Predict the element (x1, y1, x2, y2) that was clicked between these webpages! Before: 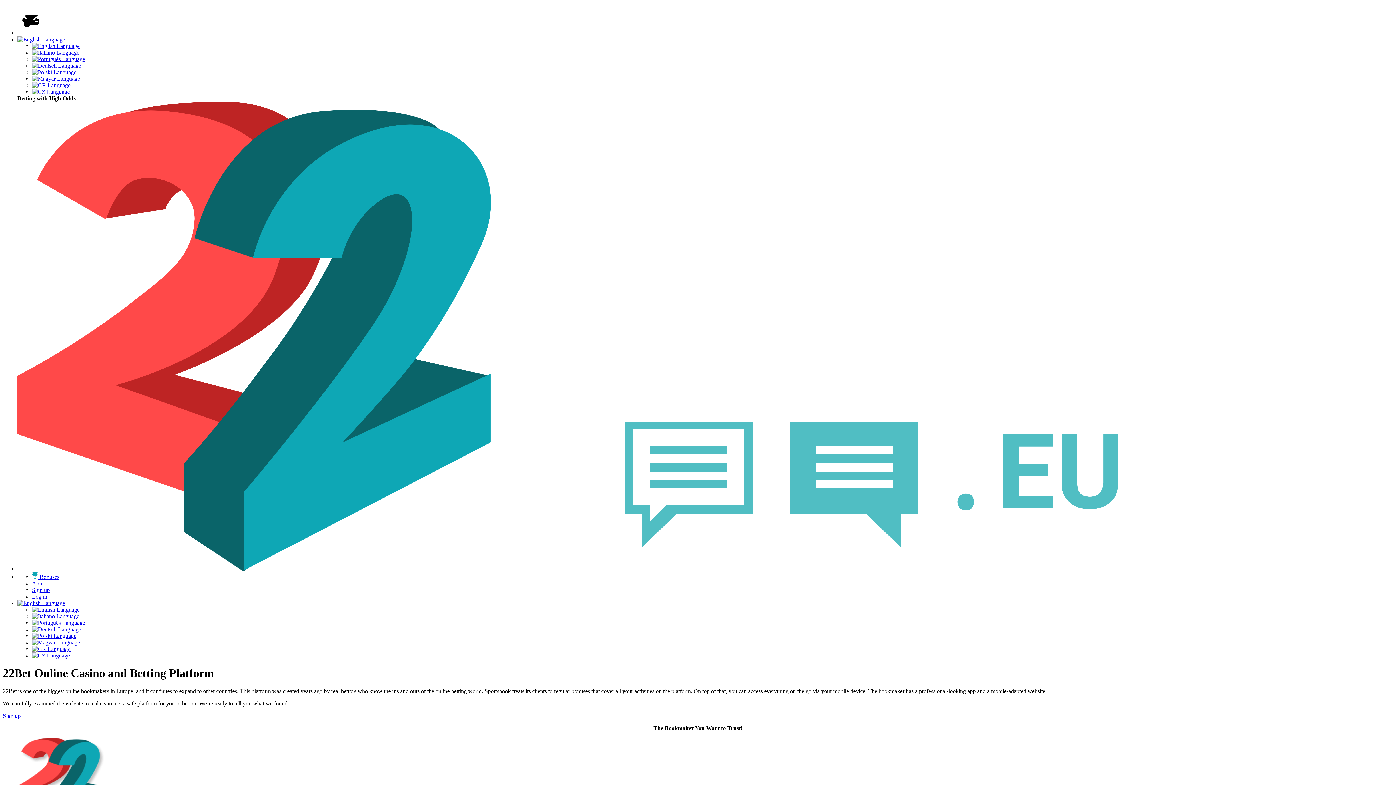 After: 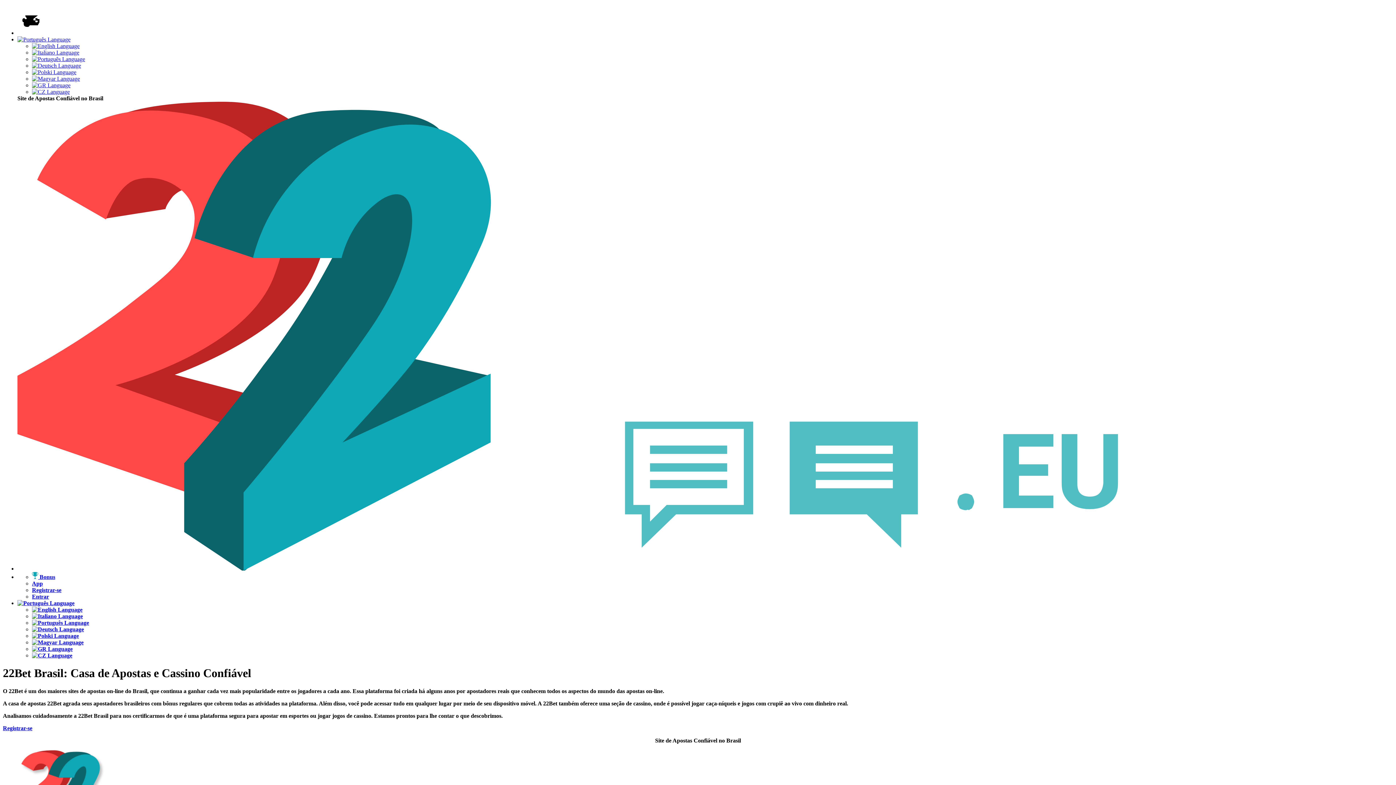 Action: bbox: (32, 56, 85, 62)